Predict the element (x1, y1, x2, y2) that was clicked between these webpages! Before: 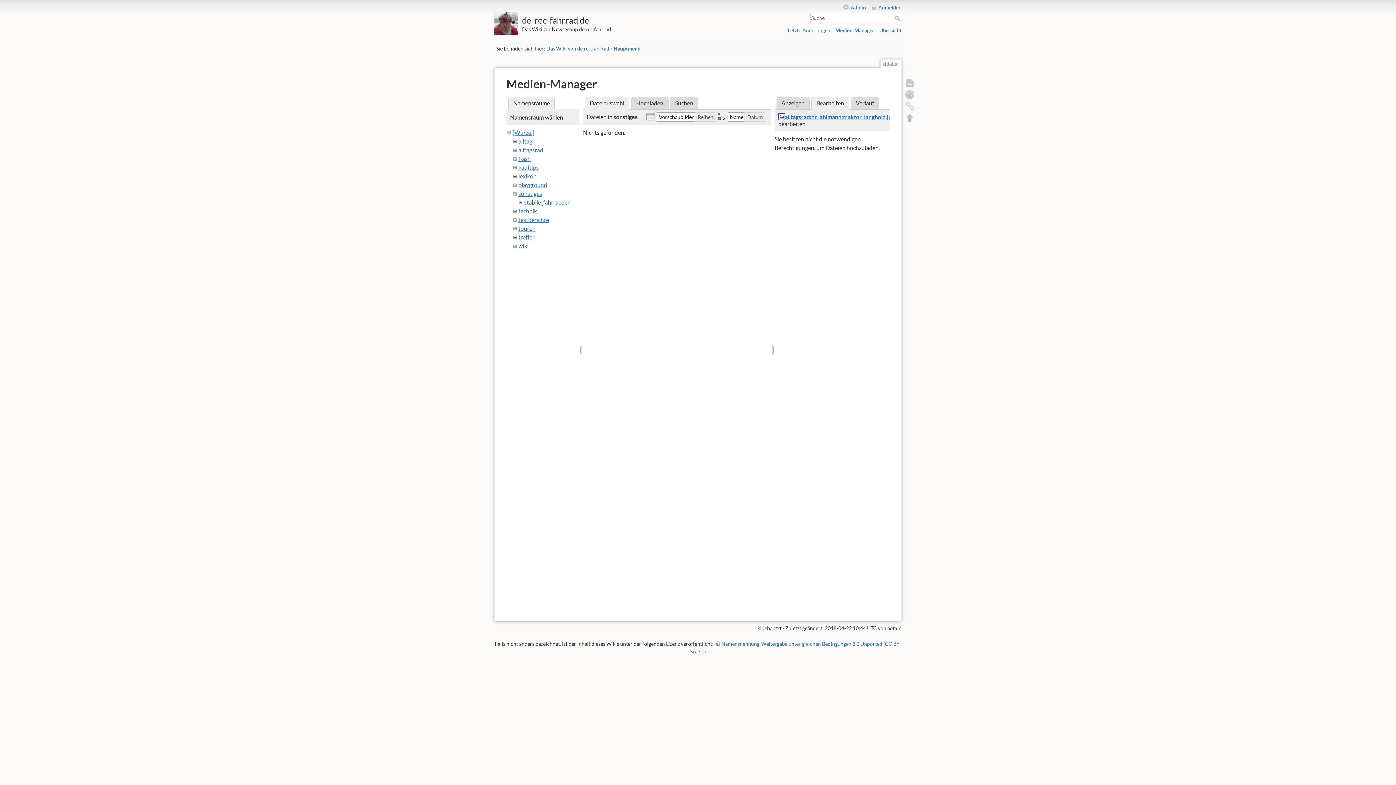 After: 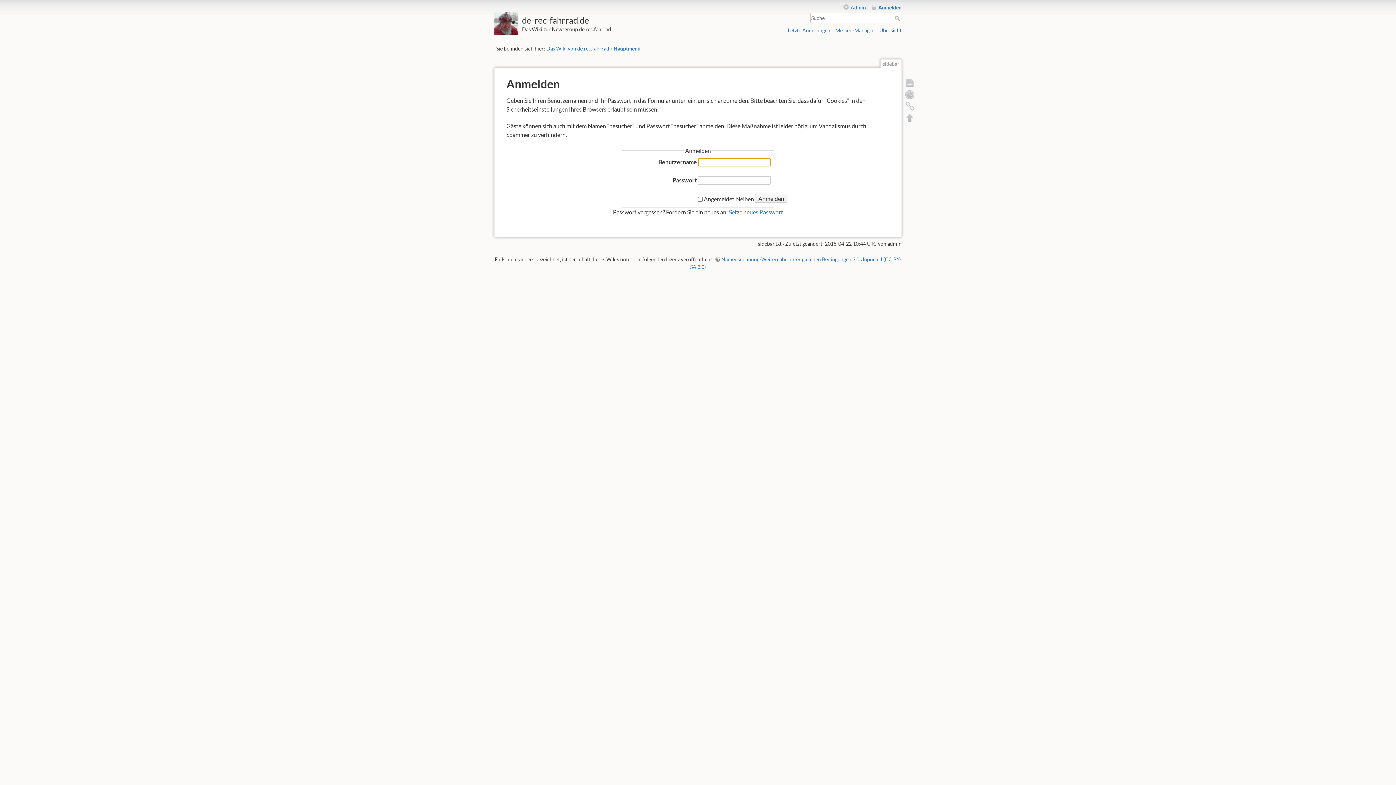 Action: bbox: (871, 4, 901, 10) label: Anmelden